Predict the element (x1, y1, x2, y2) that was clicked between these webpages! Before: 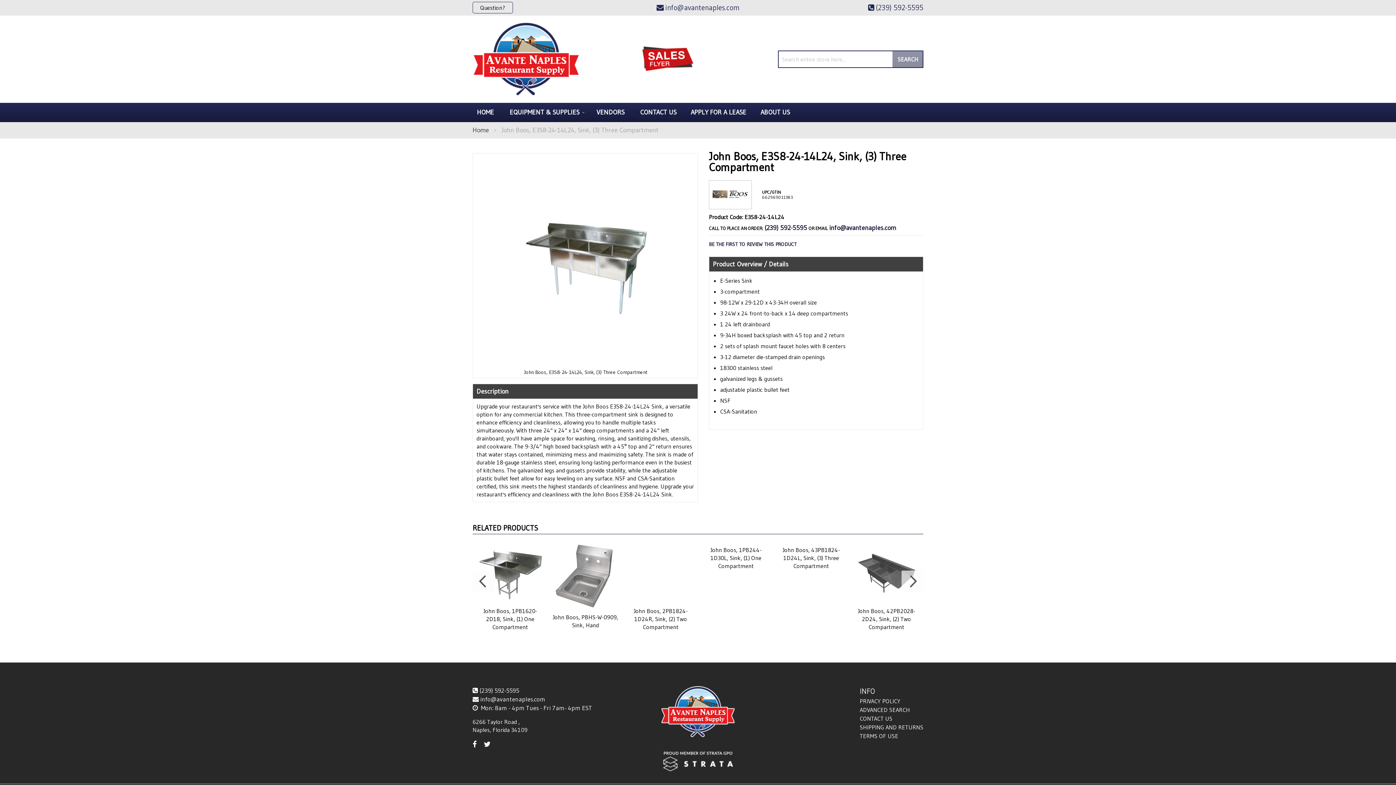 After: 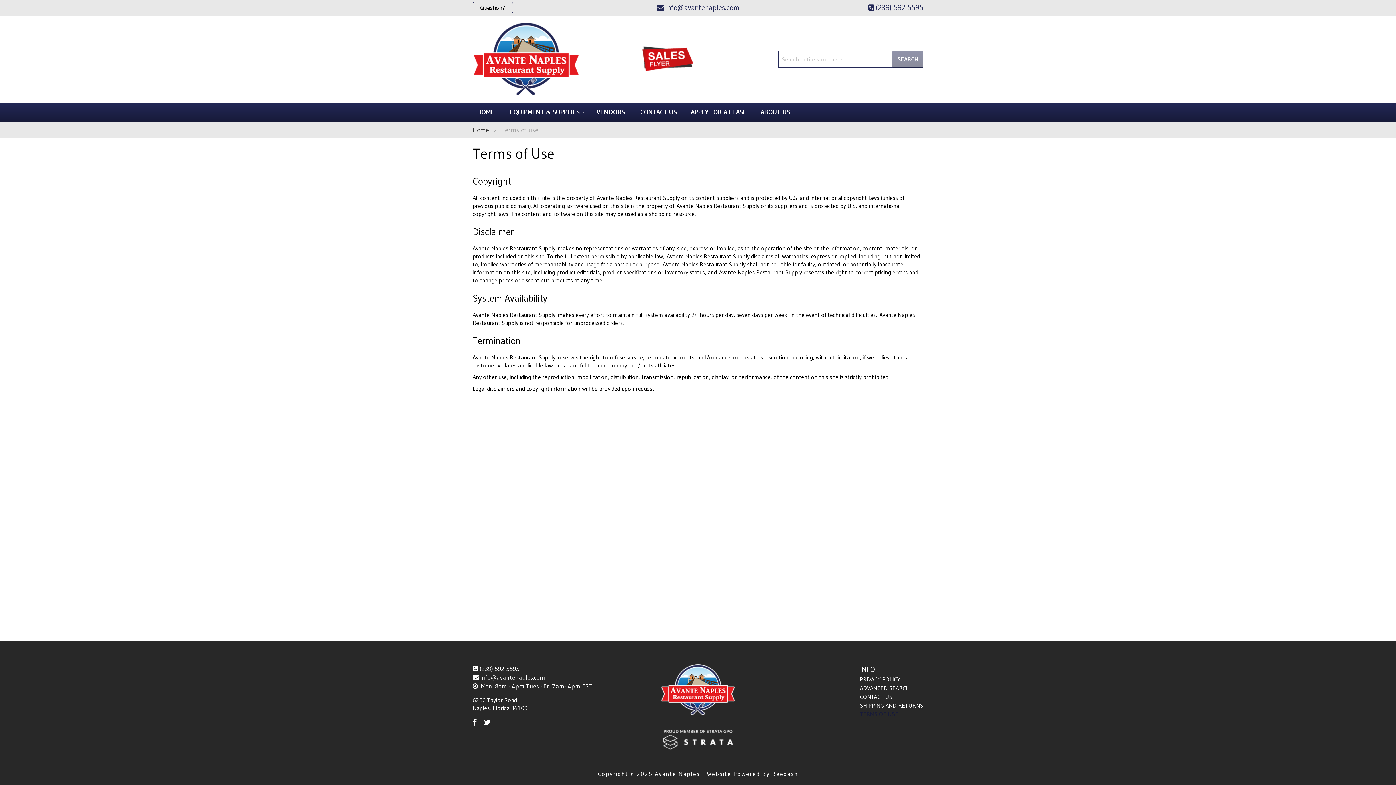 Action: bbox: (860, 732, 898, 740) label: TERMS OF USE